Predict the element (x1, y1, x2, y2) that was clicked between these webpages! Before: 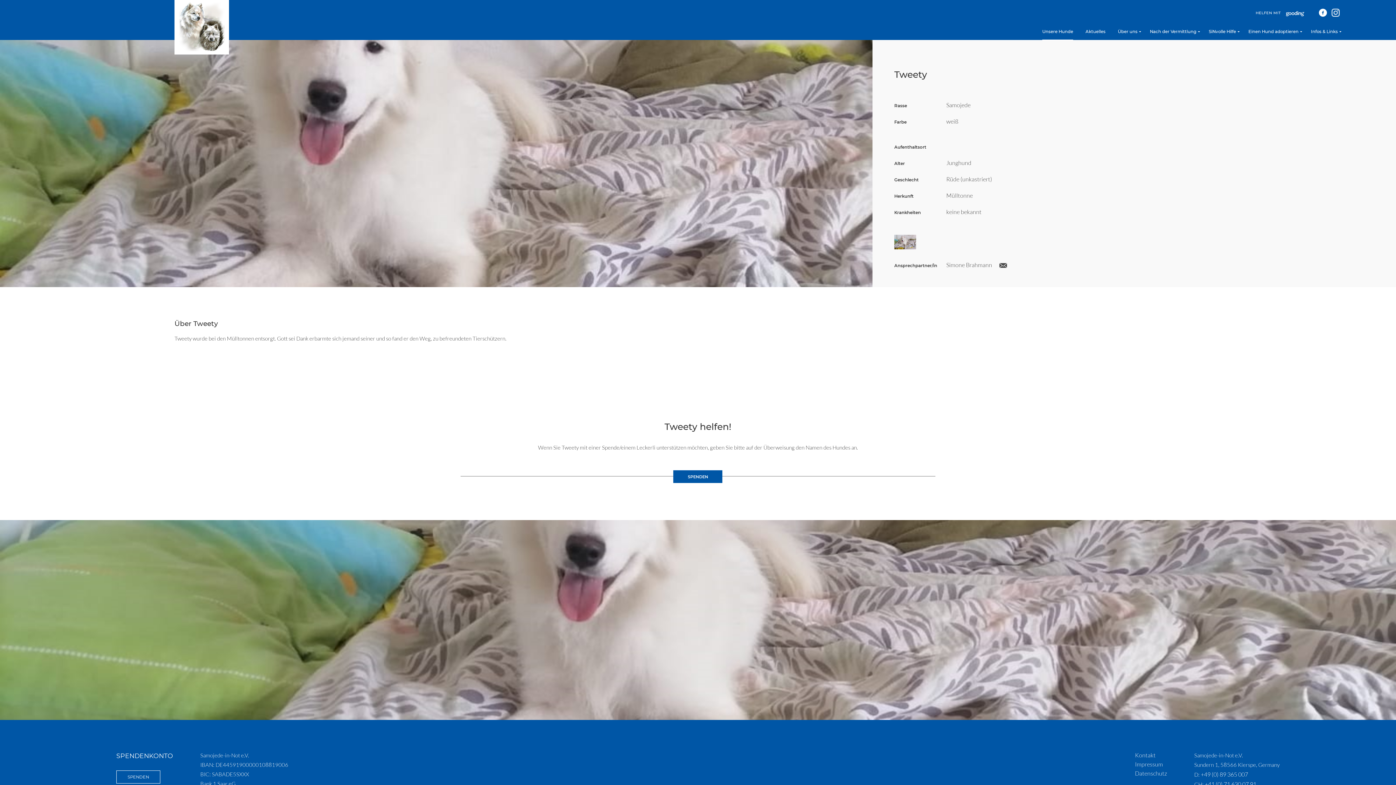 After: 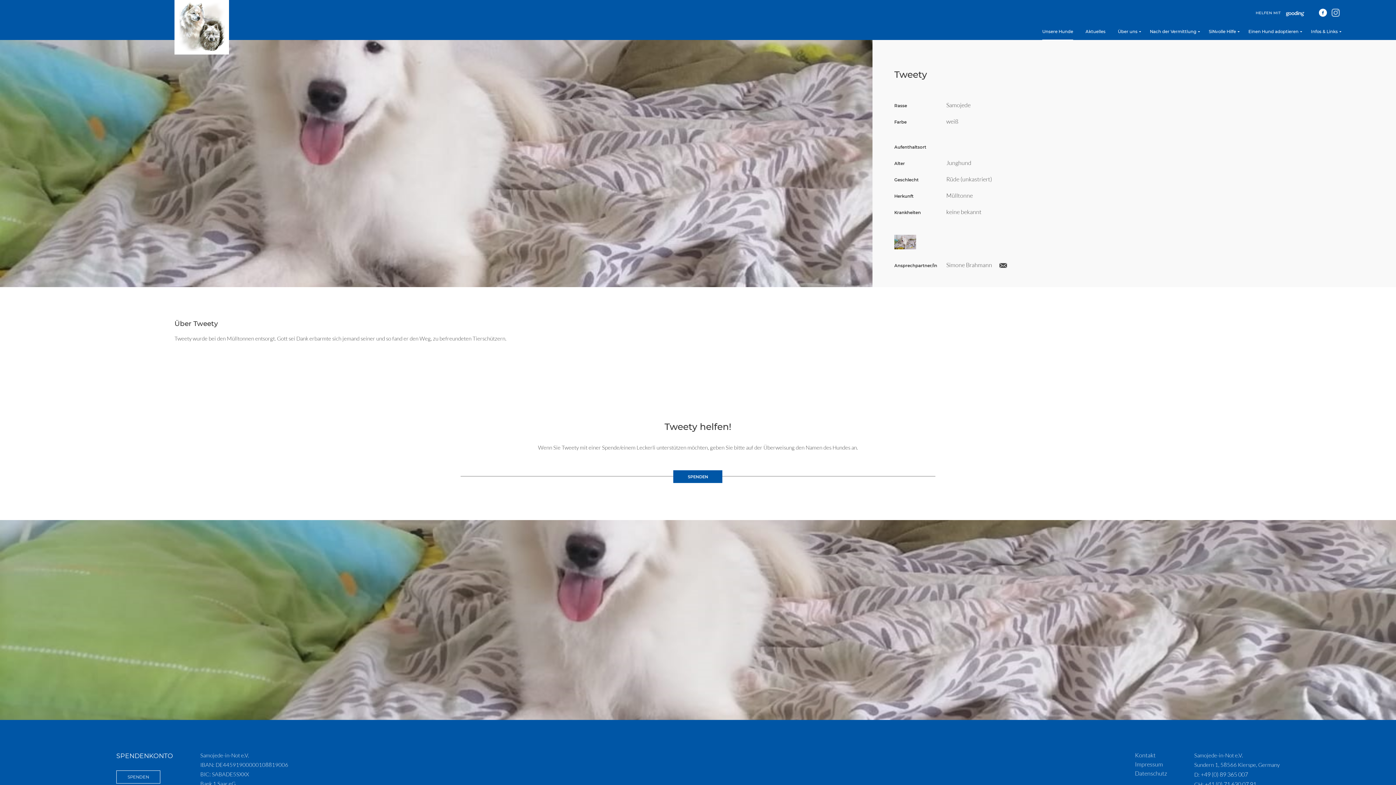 Action: bbox: (1331, 8, 1339, 16)